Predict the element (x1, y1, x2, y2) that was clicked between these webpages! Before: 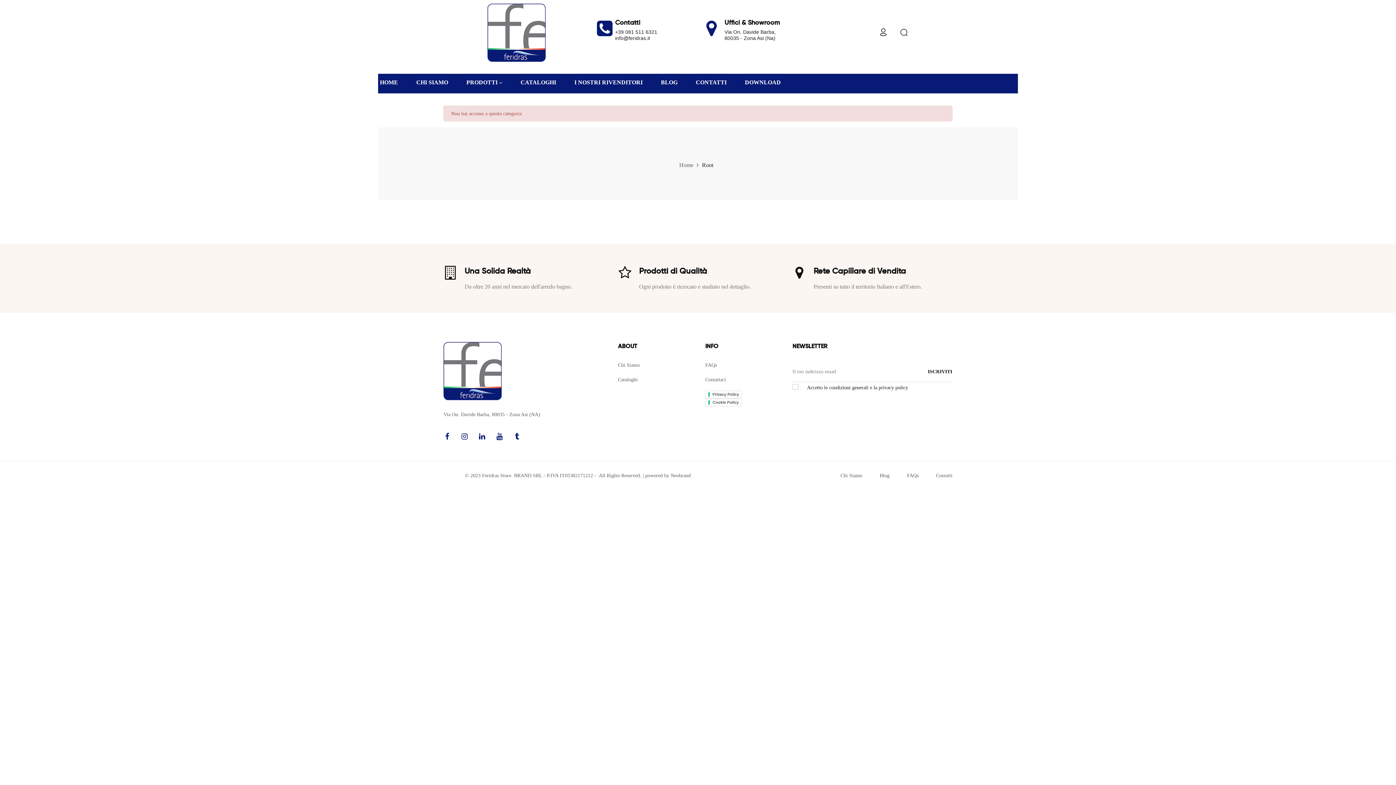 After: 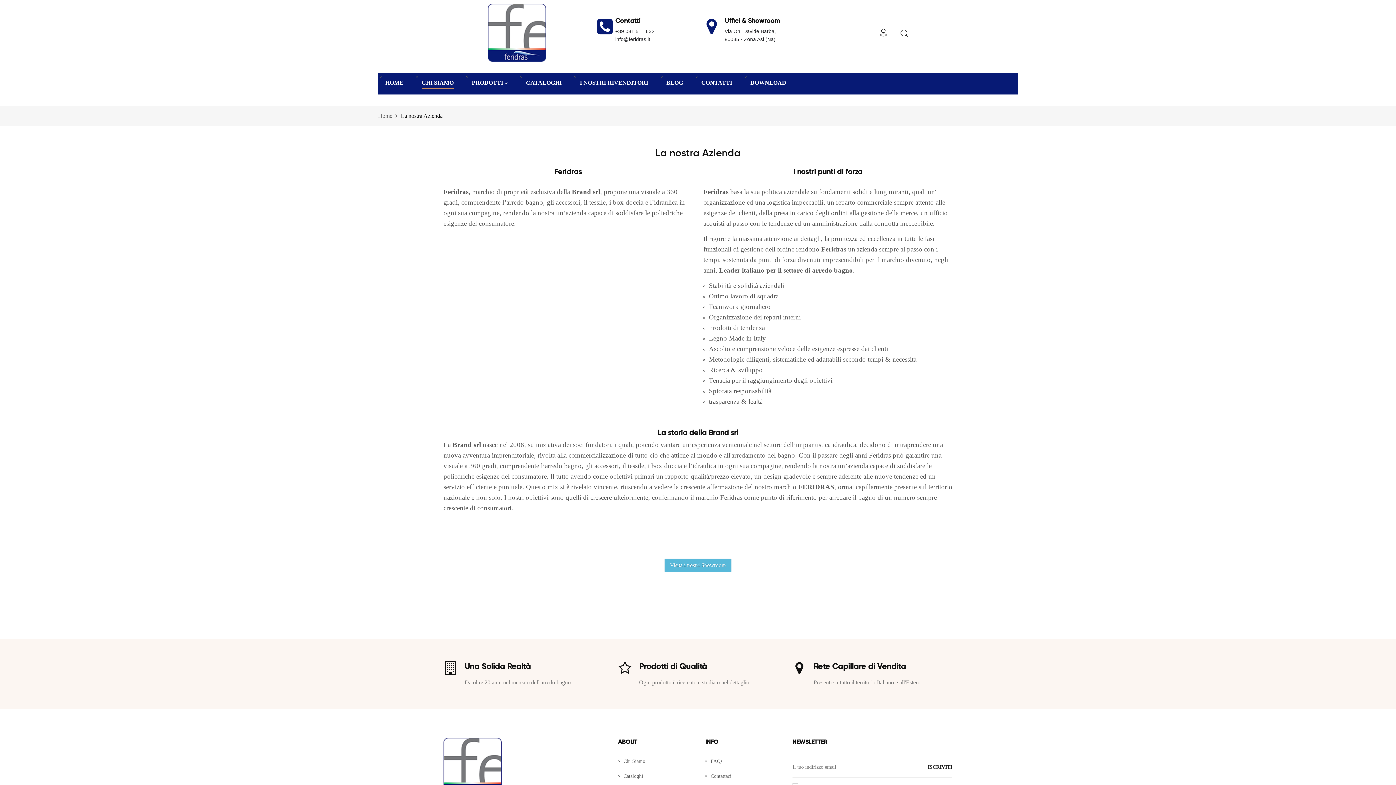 Action: label: CHI SIAMO bbox: (416, 73, 448, 92)